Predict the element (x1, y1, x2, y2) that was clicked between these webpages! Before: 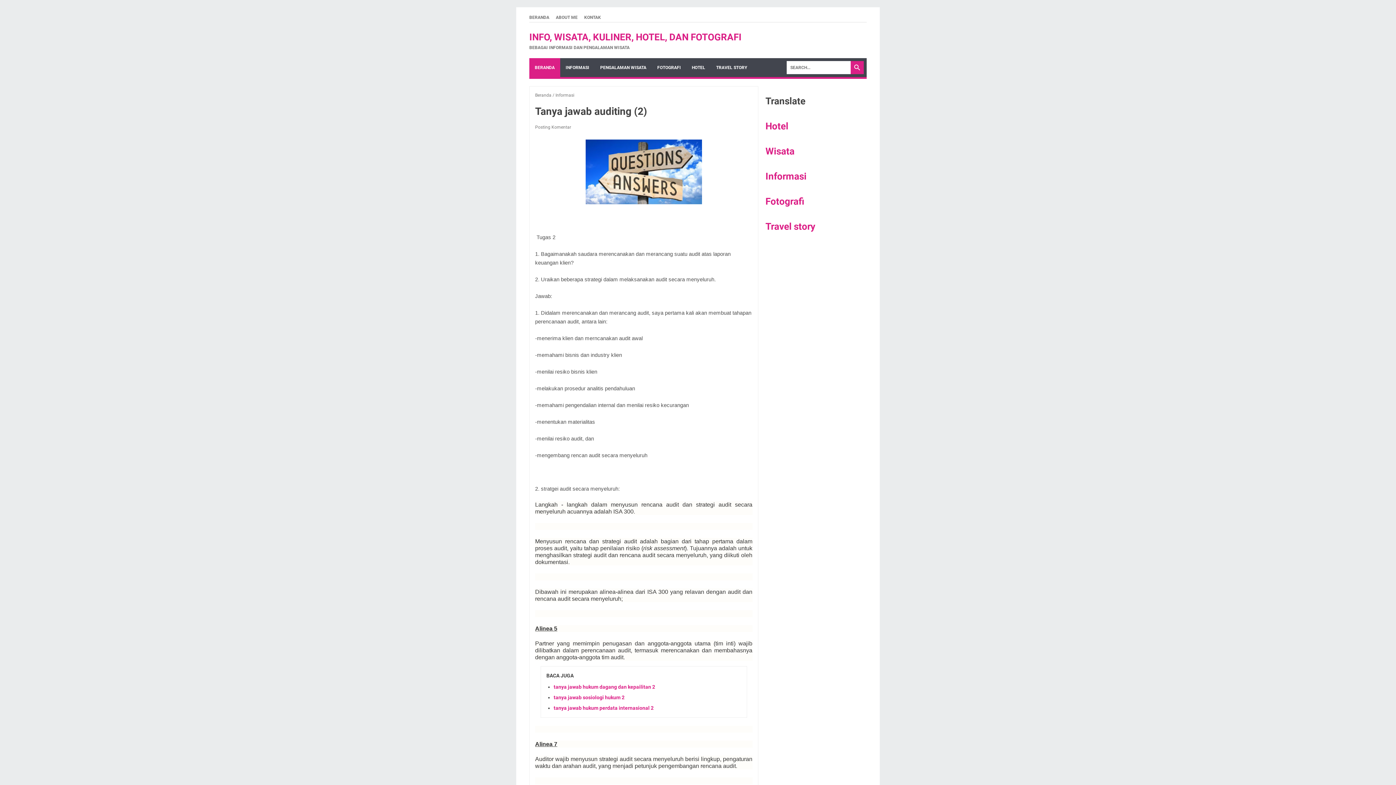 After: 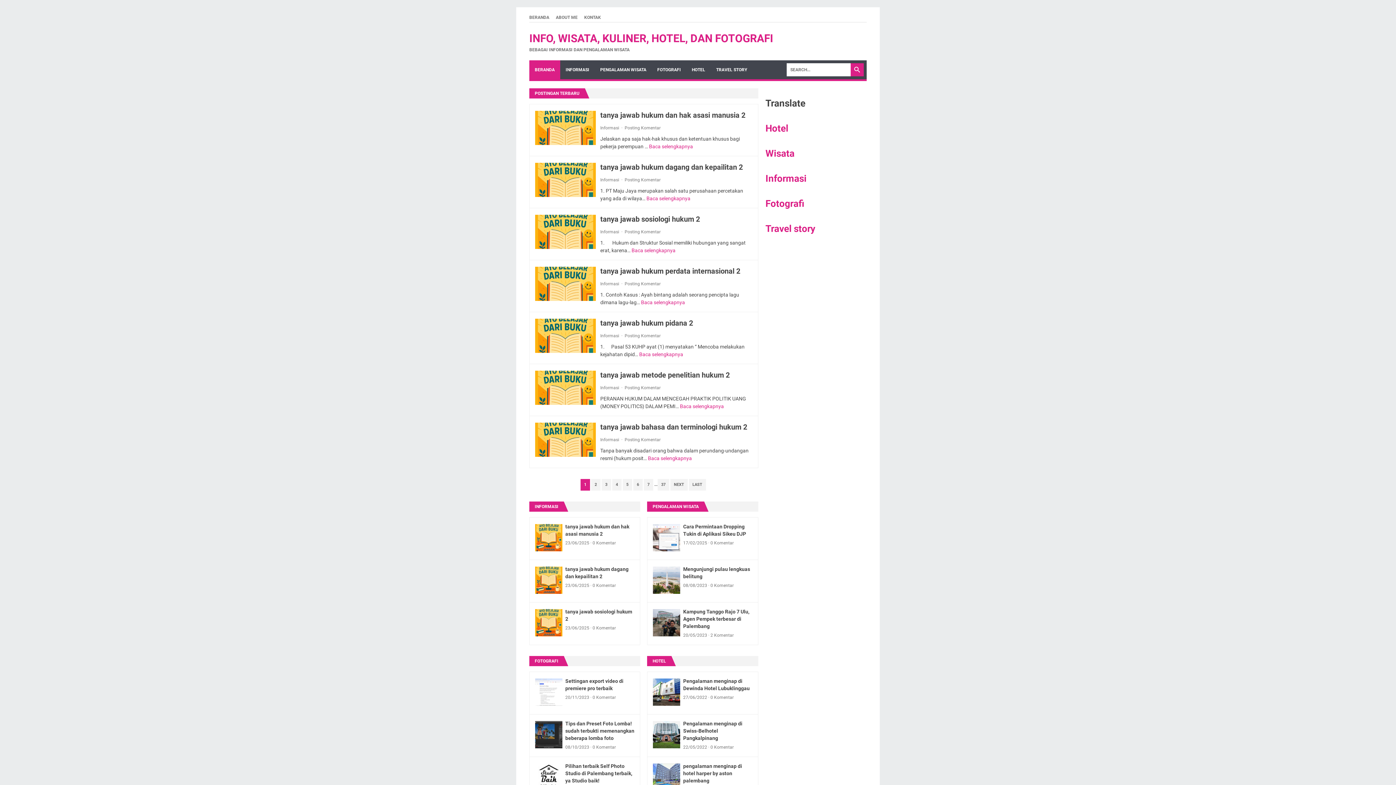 Action: bbox: (529, 31, 741, 42) label: INFO, WISATA, KULINER, HOTEL, DAN FOTOGRAFI